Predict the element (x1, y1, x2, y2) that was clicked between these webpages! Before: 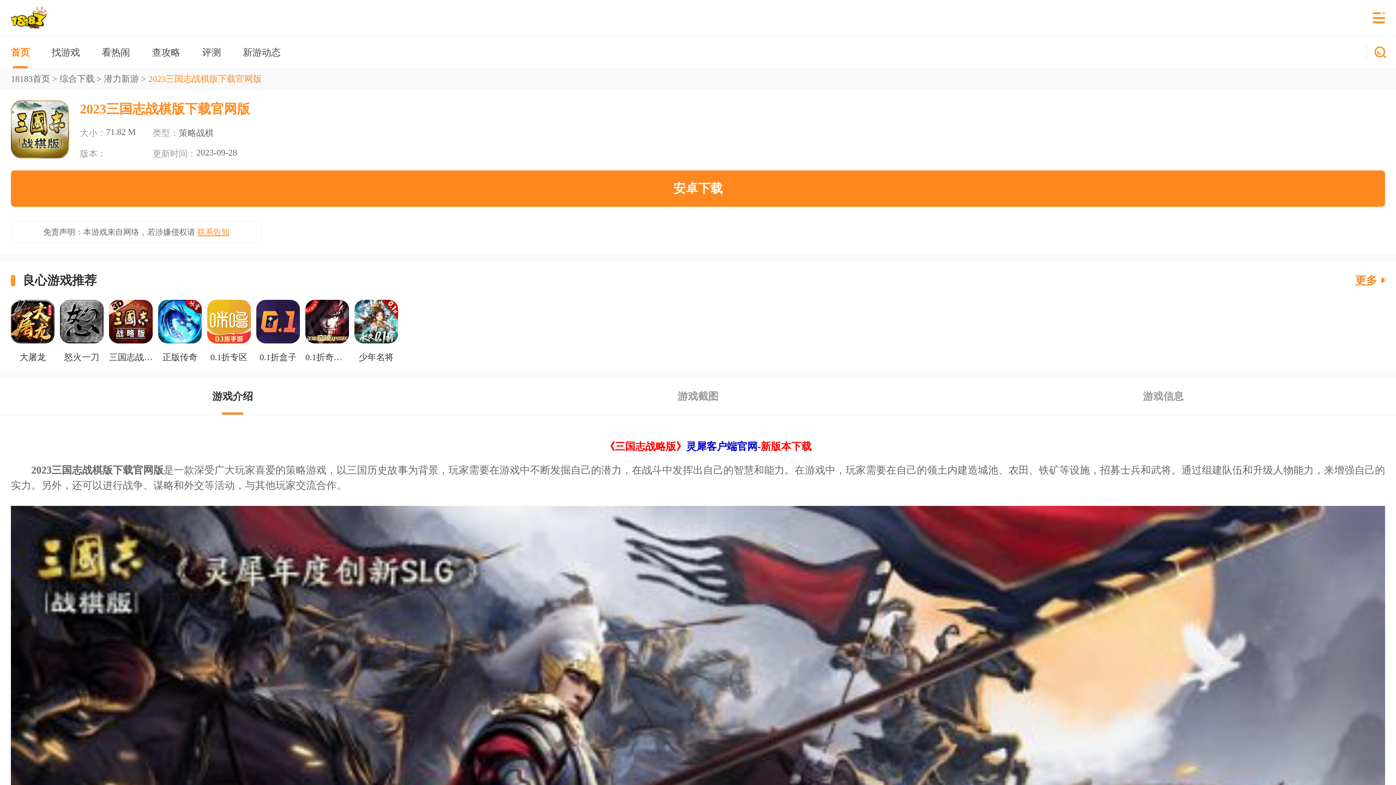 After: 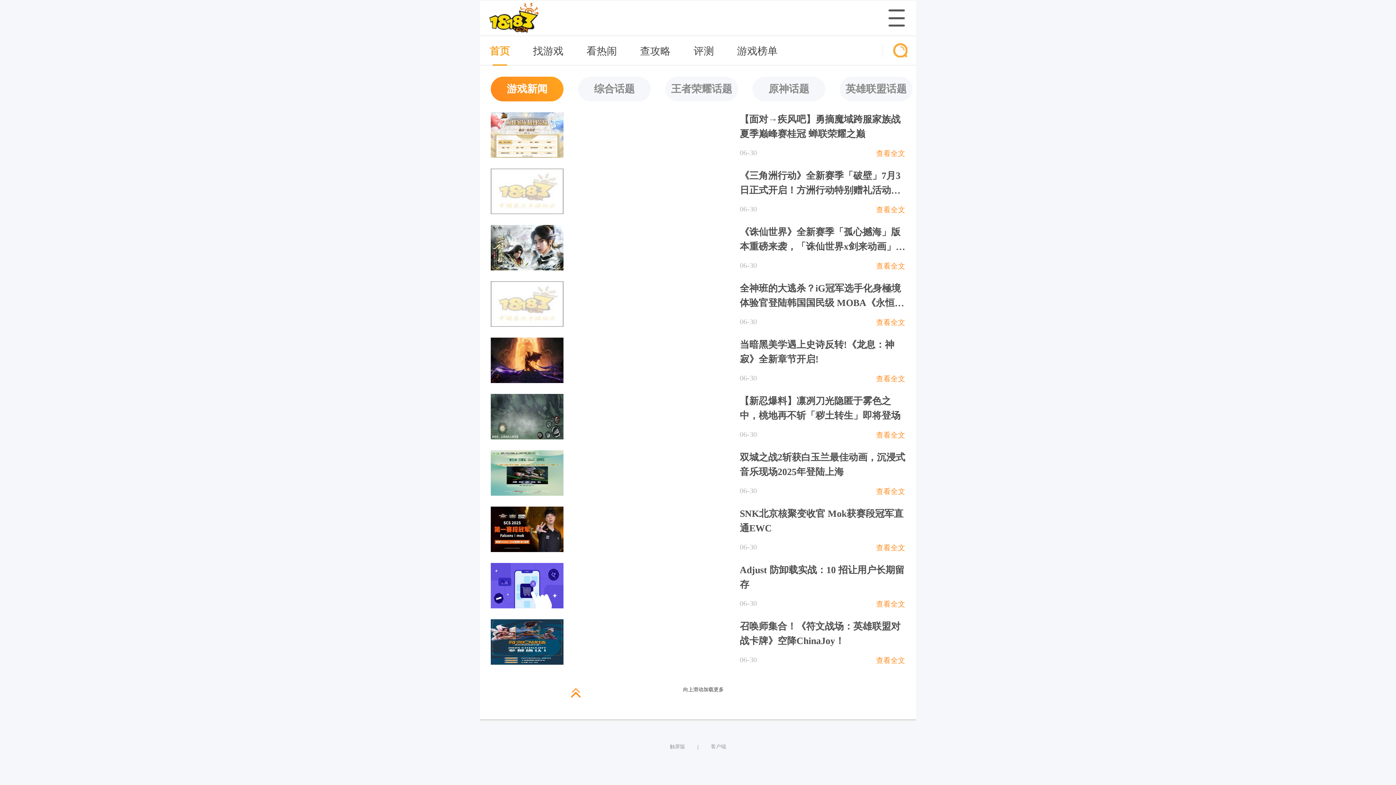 Action: label: 看热闹 bbox: (101, 36, 130, 68)